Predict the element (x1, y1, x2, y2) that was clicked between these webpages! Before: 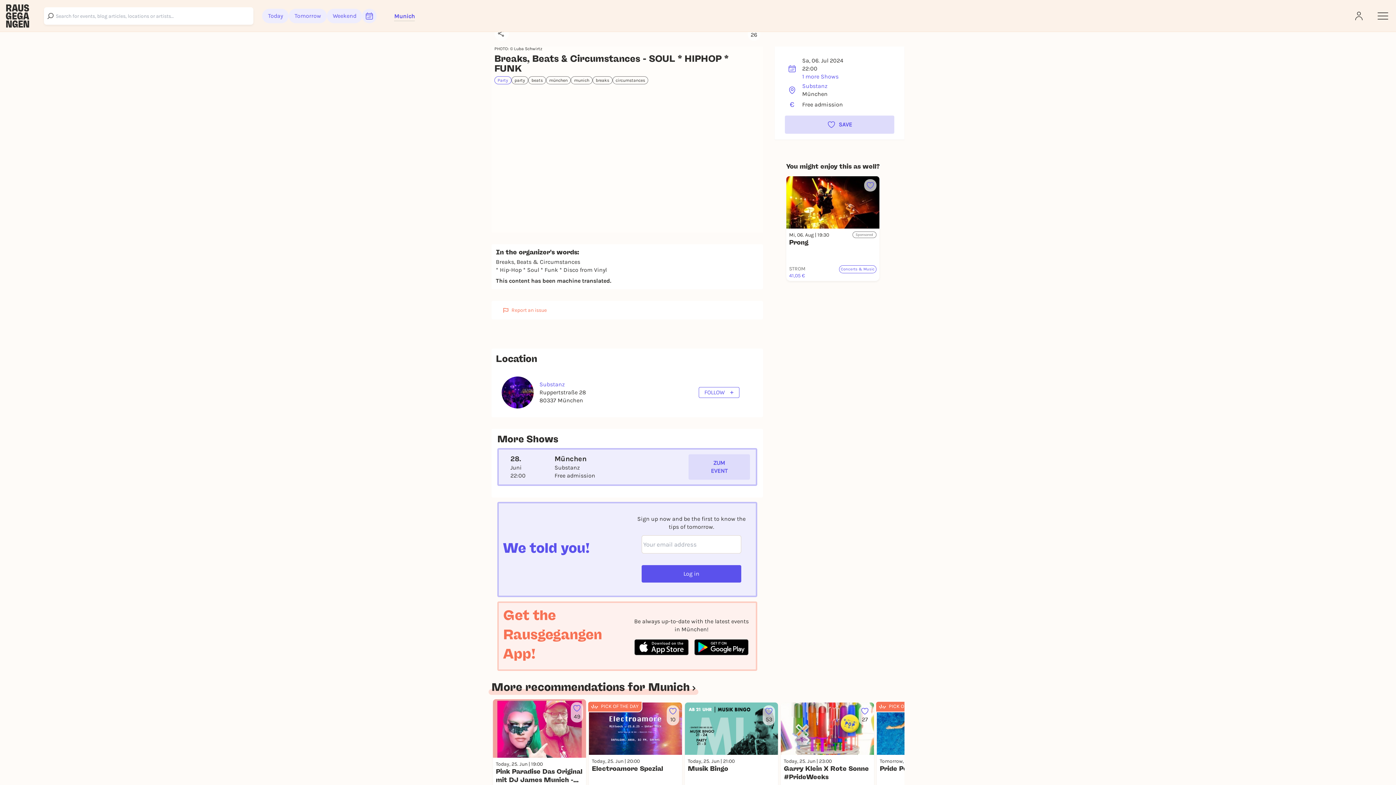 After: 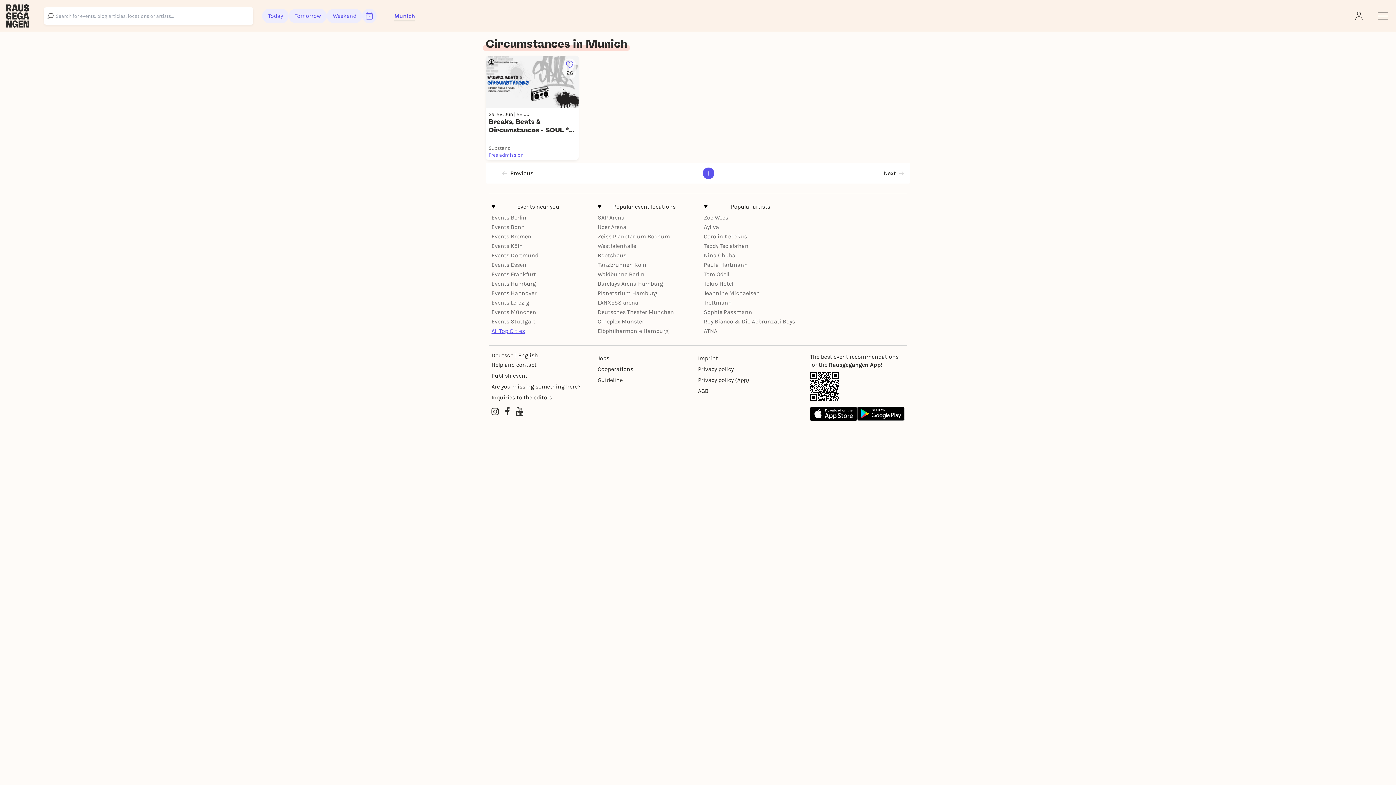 Action: bbox: (612, 76, 648, 84) label: circumstances